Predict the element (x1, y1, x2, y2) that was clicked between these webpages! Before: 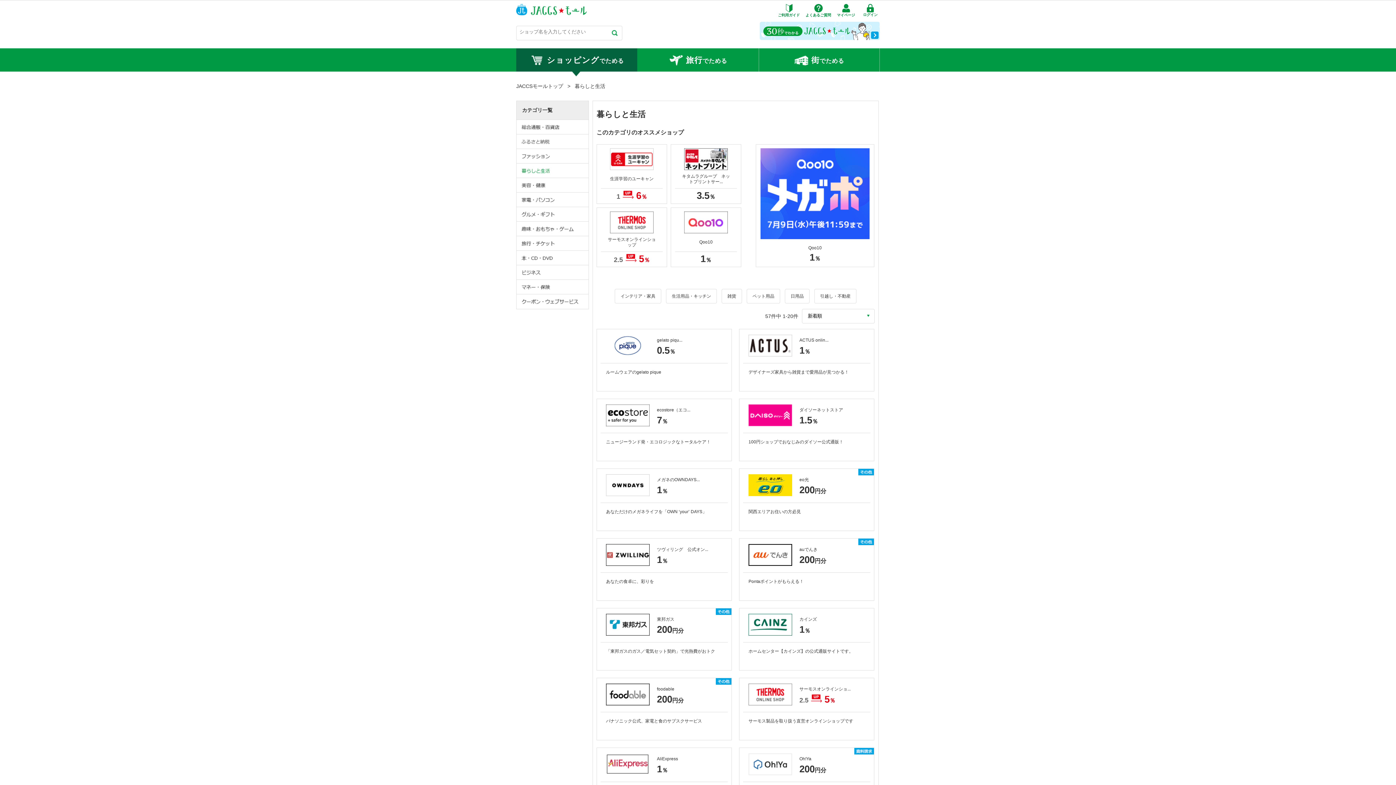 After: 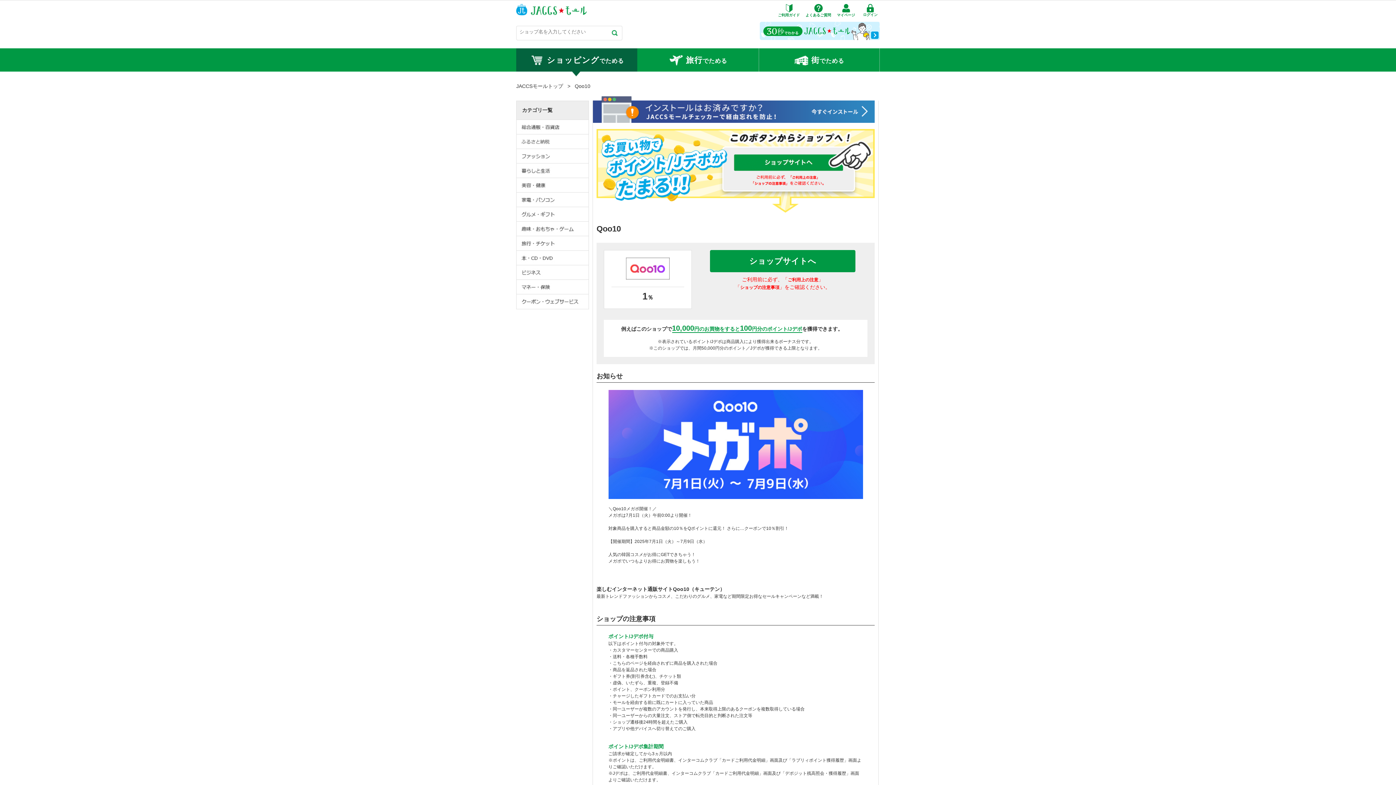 Action: bbox: (671, 208, 740, 266) label: Qoo10

1％